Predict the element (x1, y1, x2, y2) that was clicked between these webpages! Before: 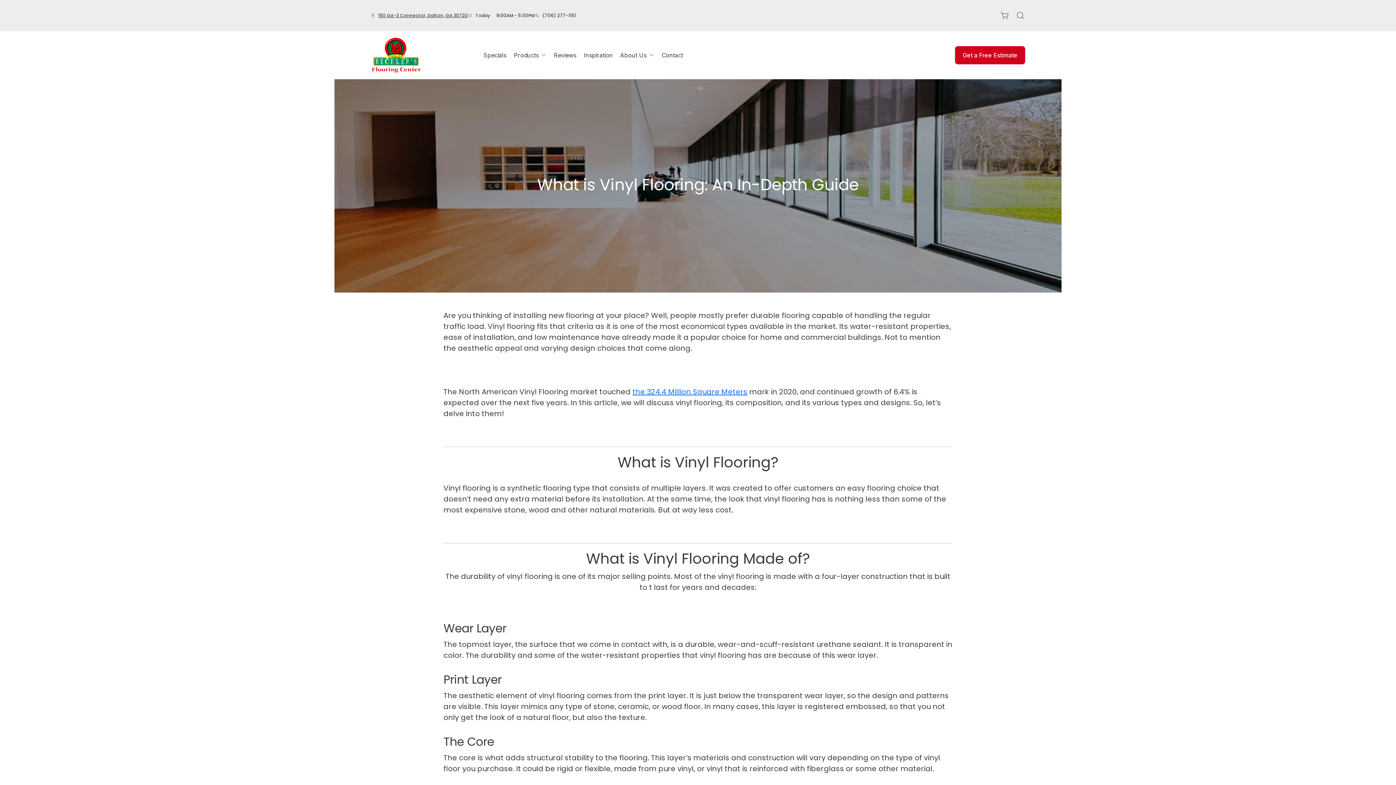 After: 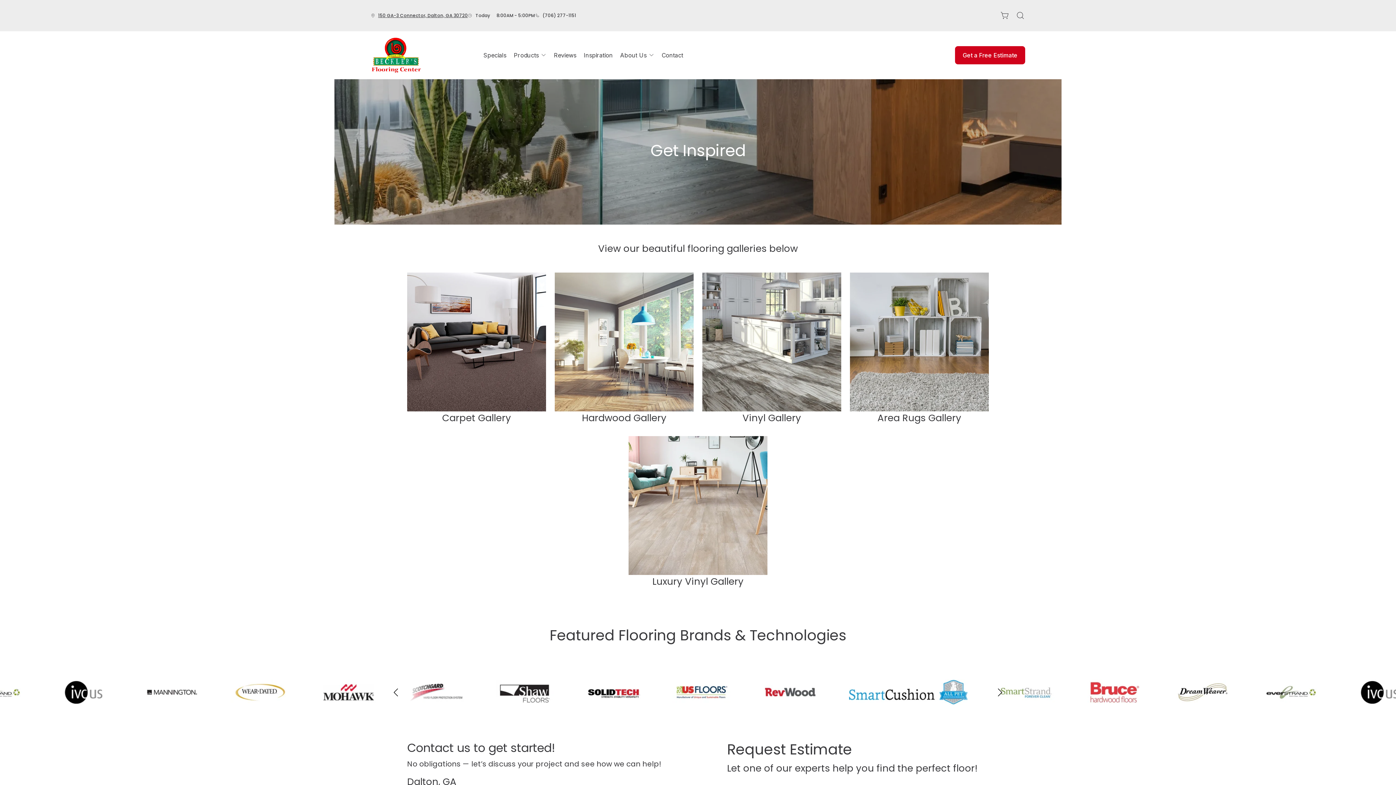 Action: bbox: (580, 47, 616, 63) label: Inspiration